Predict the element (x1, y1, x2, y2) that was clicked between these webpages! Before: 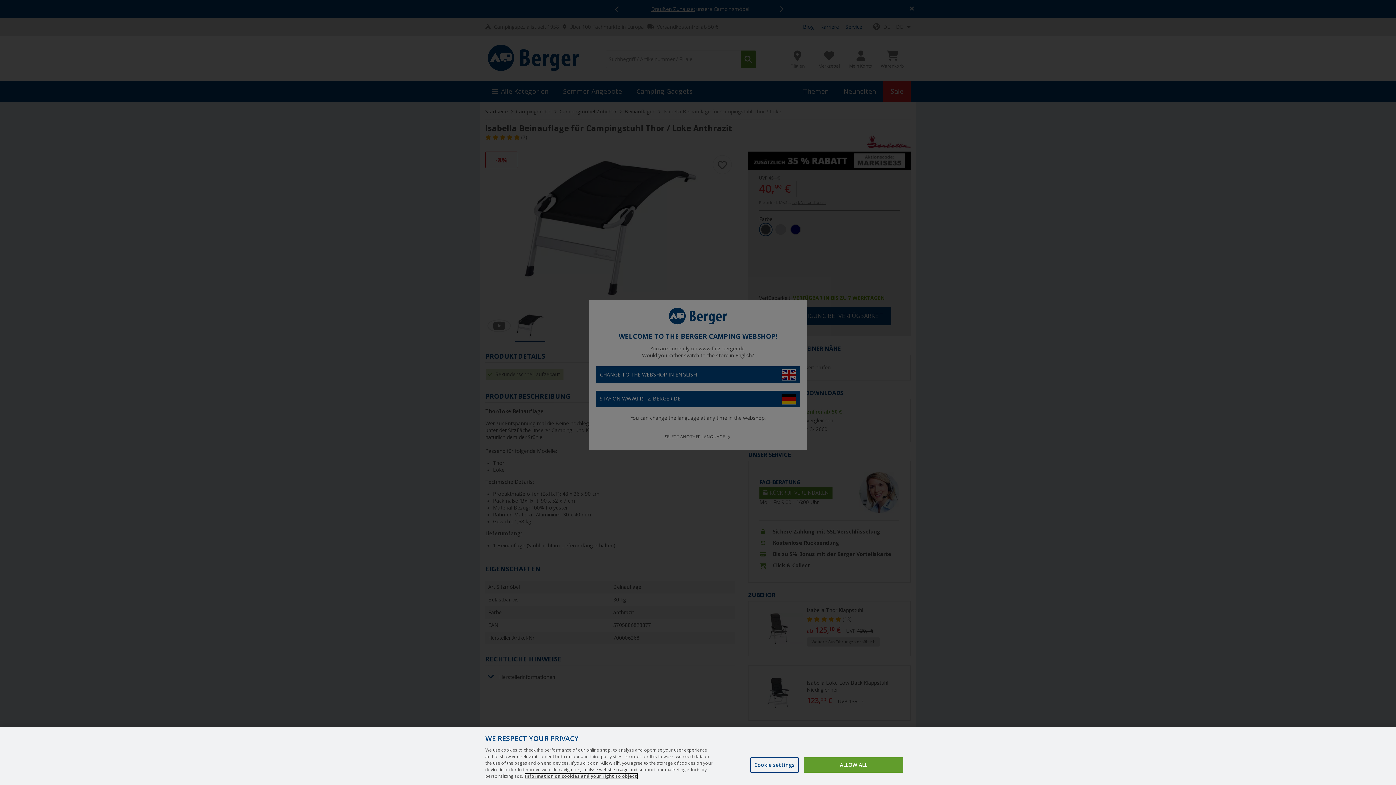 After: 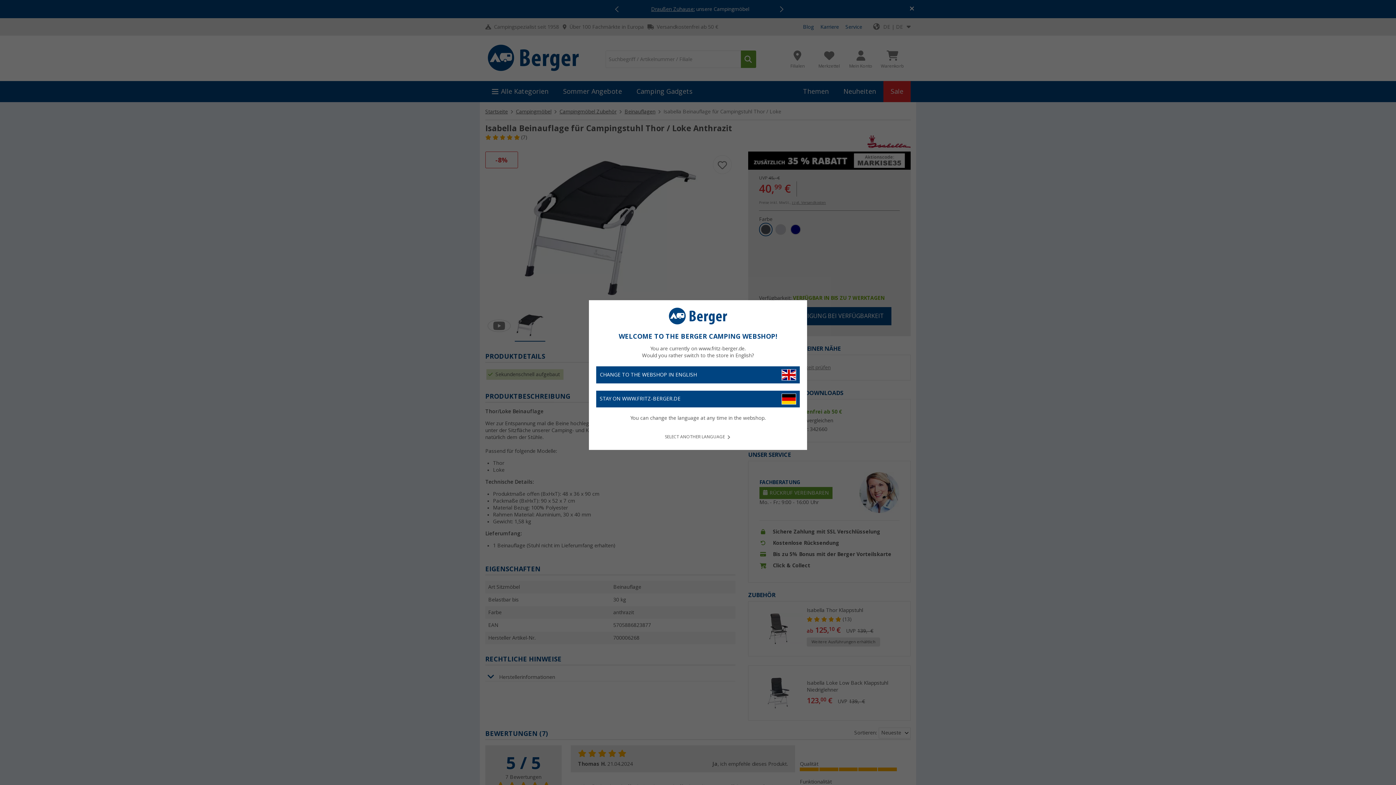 Action: bbox: (804, 757, 903, 773) label: ALLOW ALL